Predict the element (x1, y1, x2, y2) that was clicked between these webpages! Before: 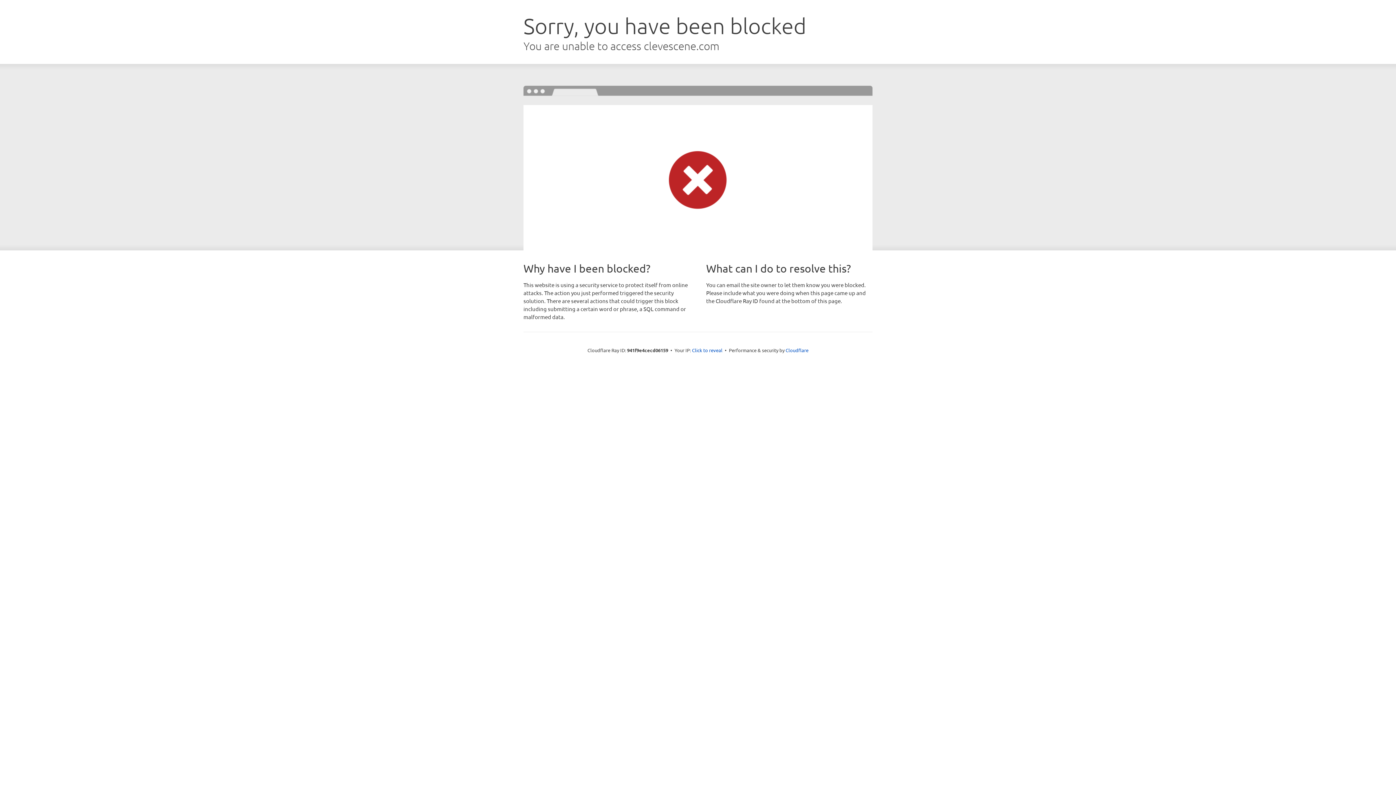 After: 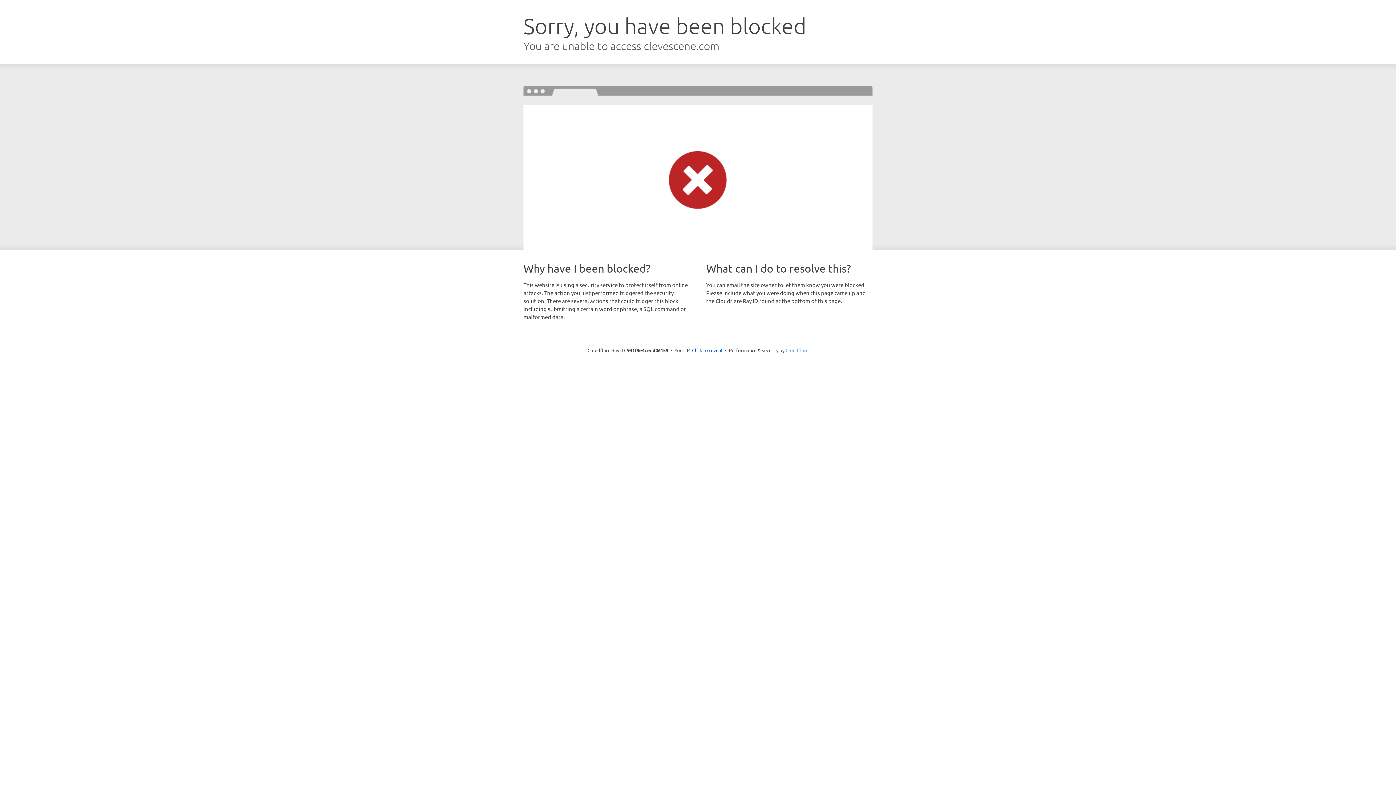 Action: bbox: (785, 347, 808, 353) label: Cloudflare